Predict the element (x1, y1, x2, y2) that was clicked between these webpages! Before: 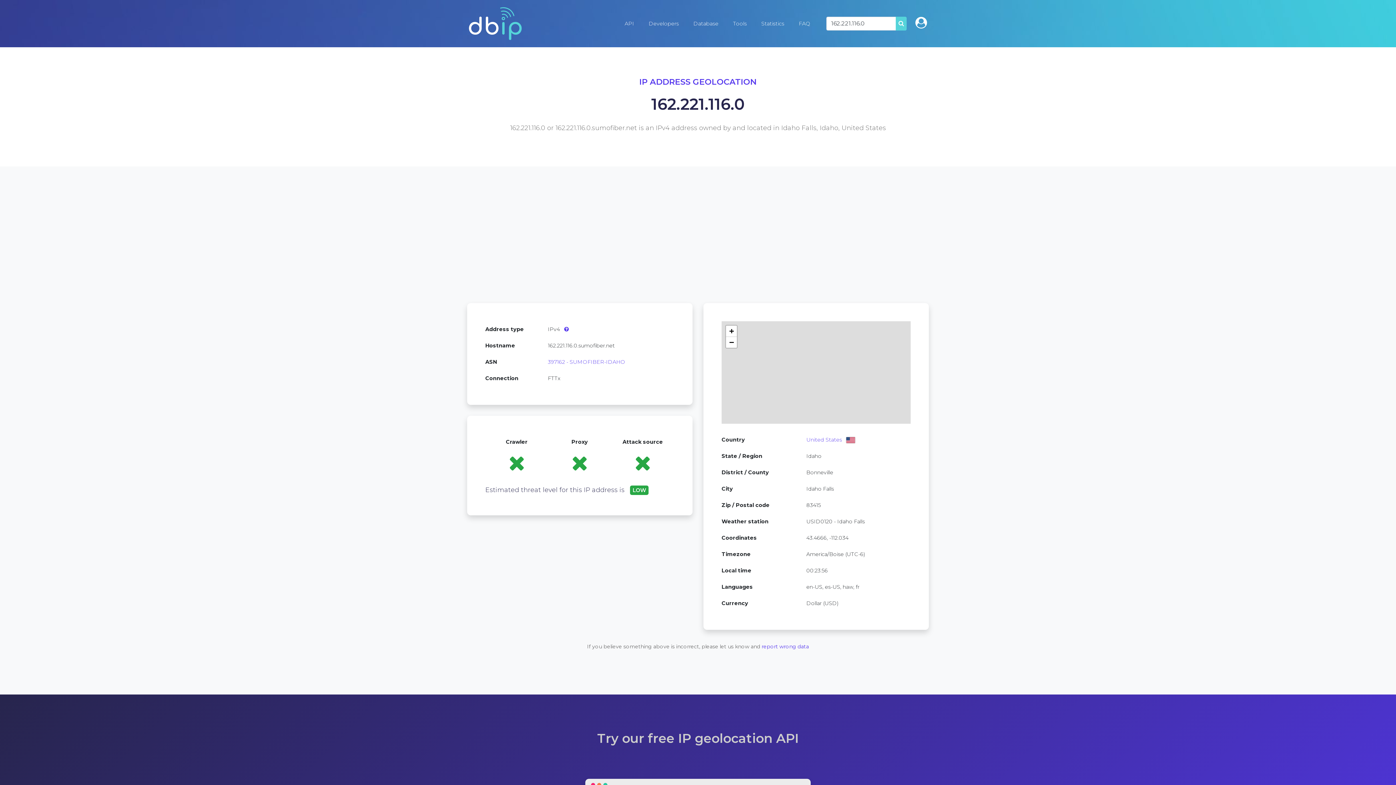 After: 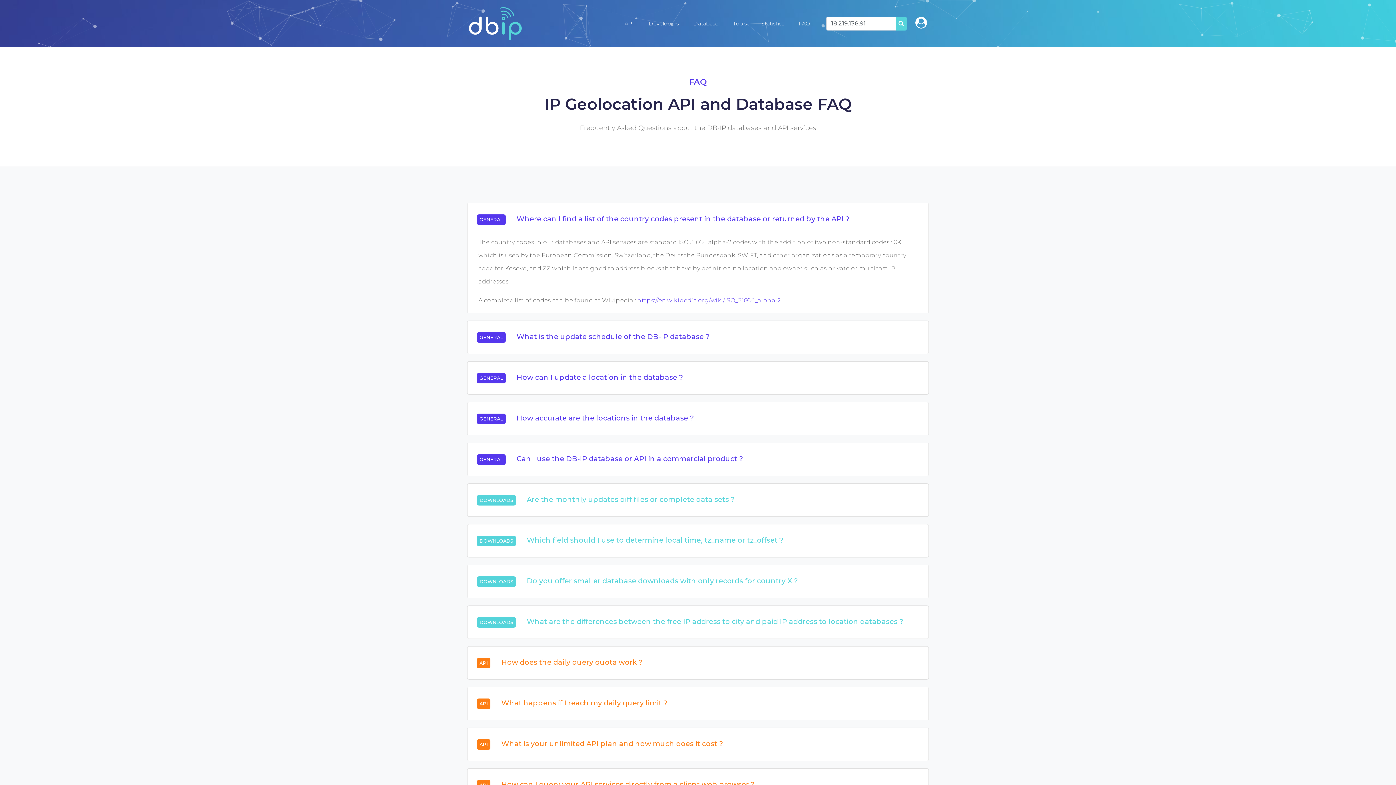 Action: bbox: (791, 15, 817, 31) label: FAQ